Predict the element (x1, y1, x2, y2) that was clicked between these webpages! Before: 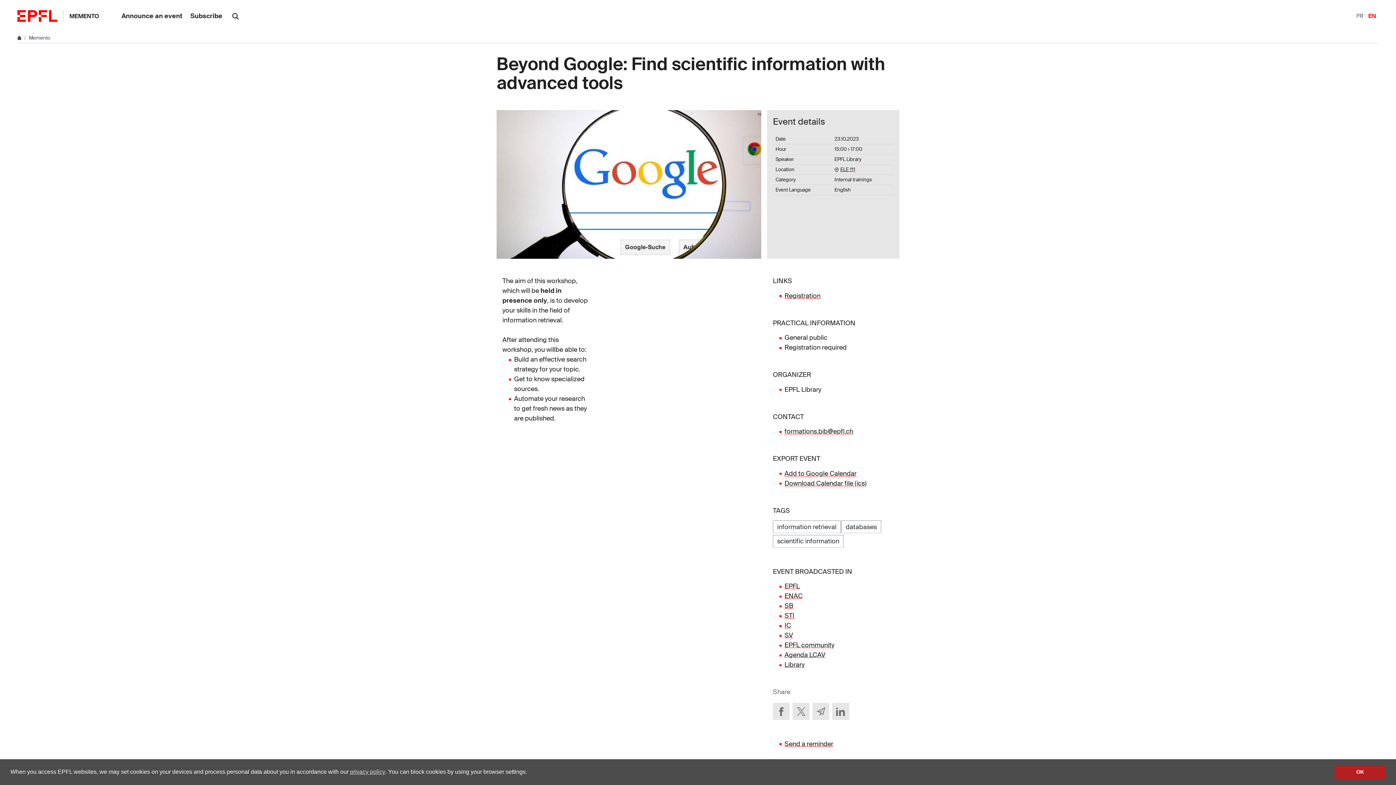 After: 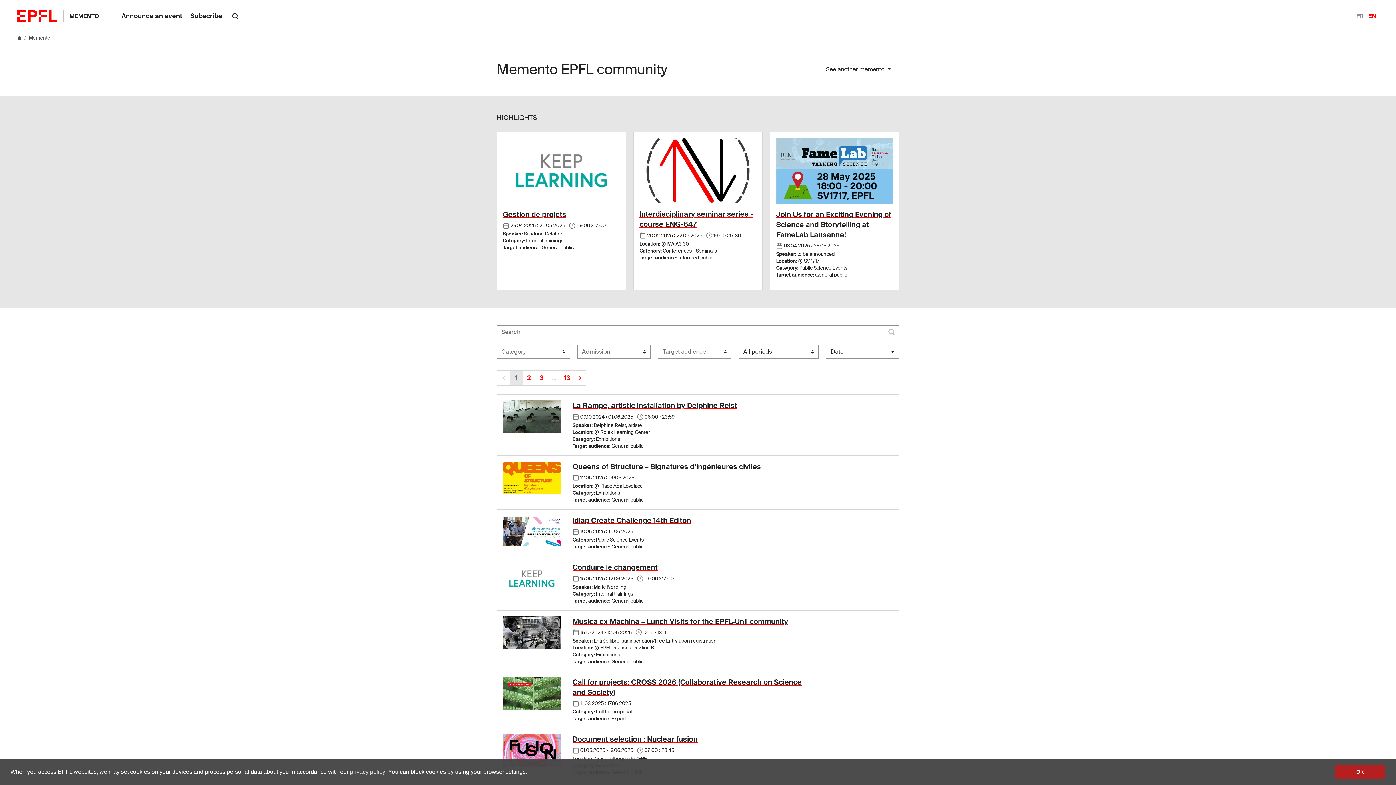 Action: bbox: (784, 641, 834, 649) label: EPFL community